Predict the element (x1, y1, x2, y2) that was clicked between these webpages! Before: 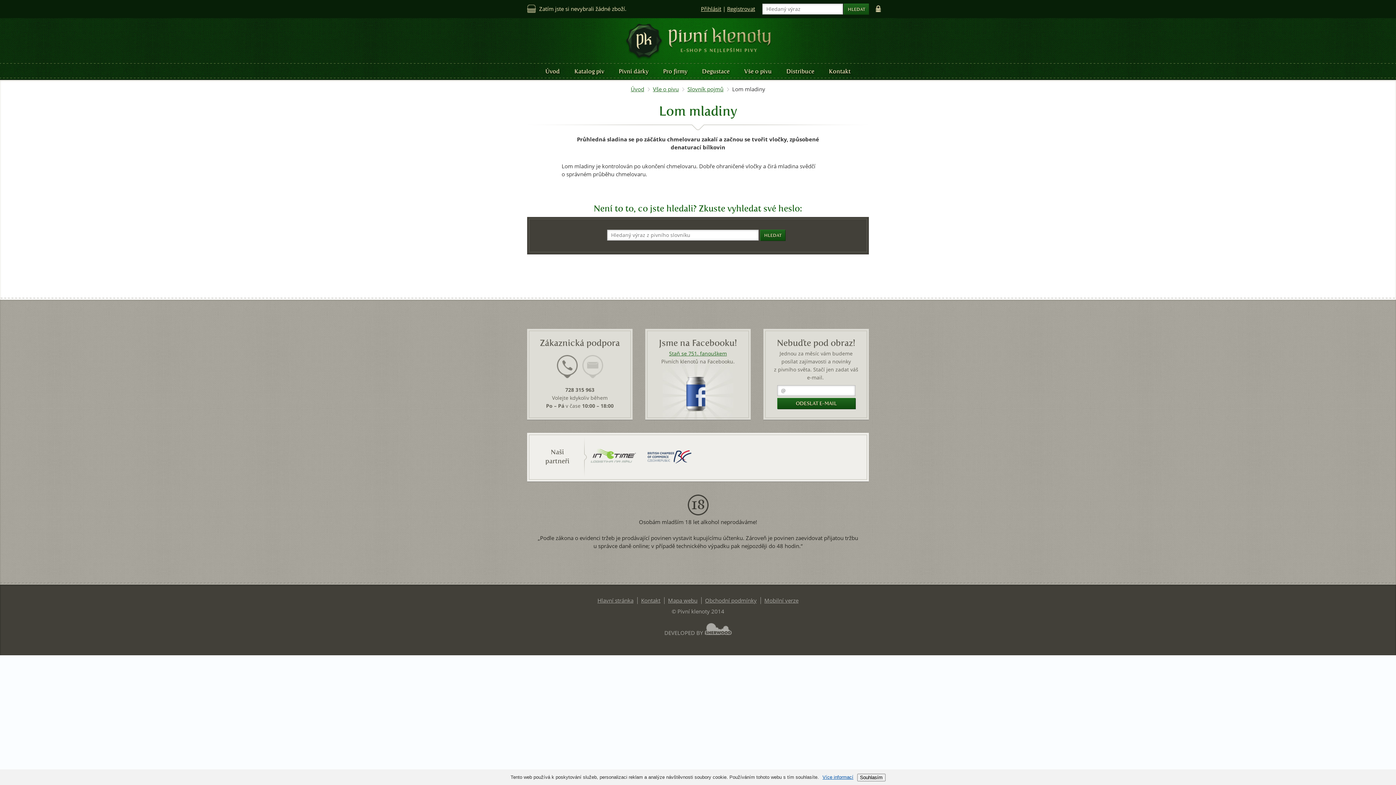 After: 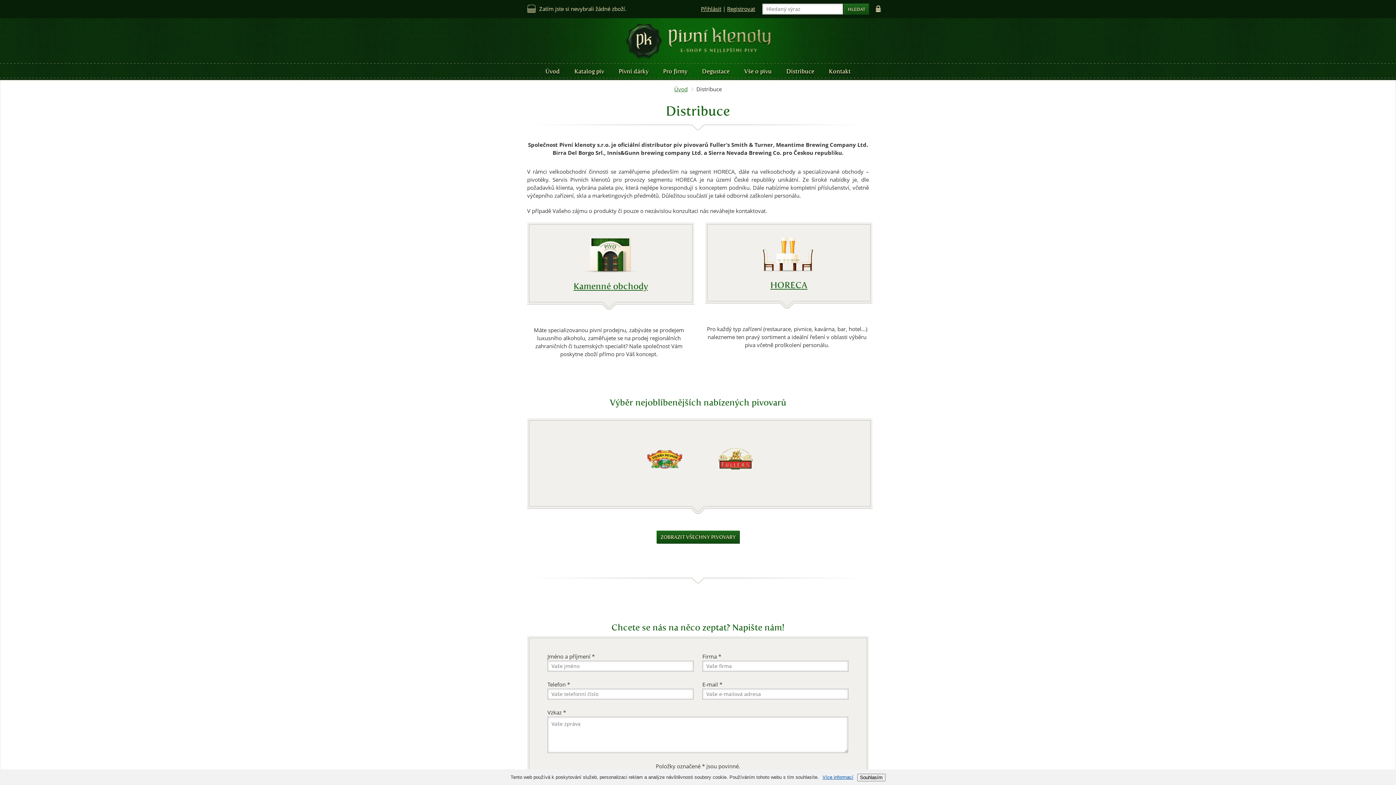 Action: label: Distribuce bbox: (783, 61, 817, 80)